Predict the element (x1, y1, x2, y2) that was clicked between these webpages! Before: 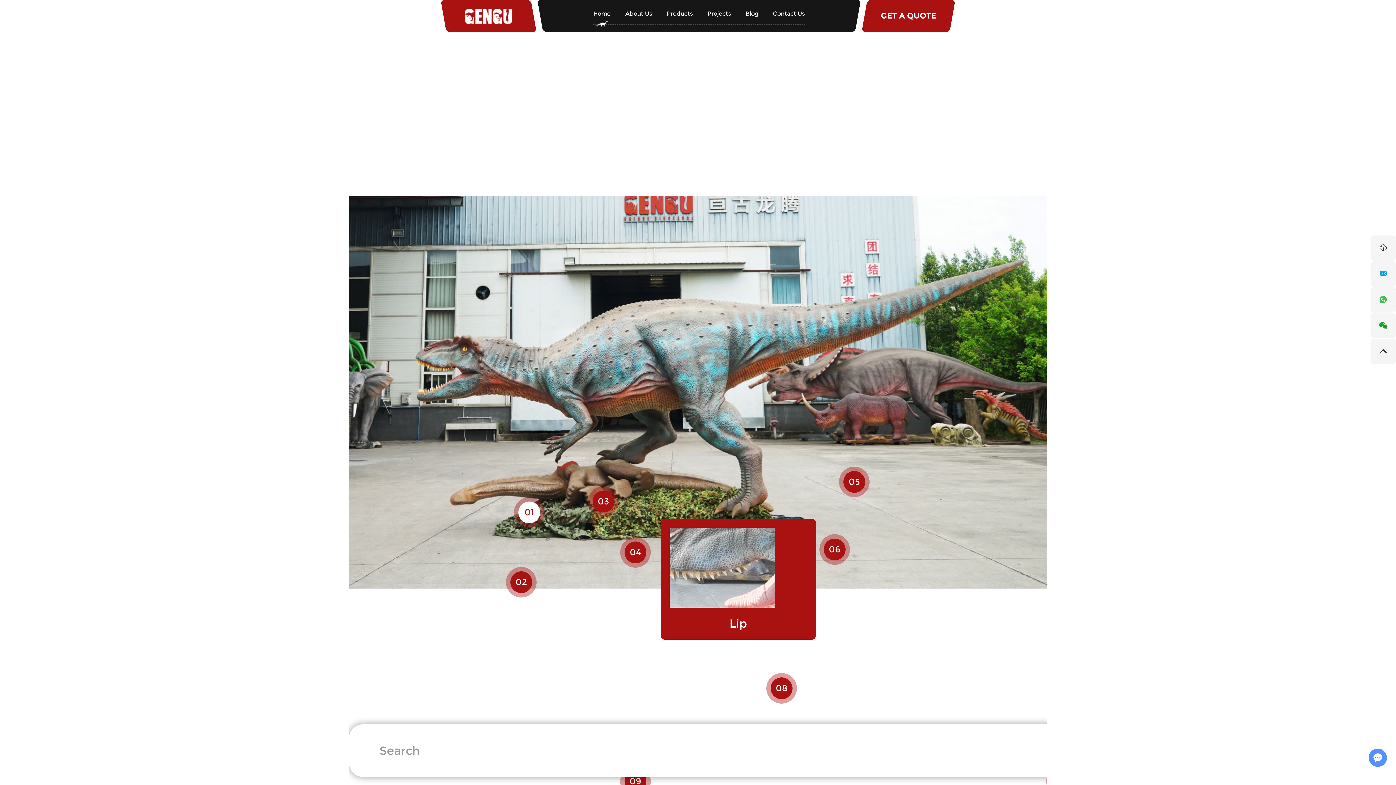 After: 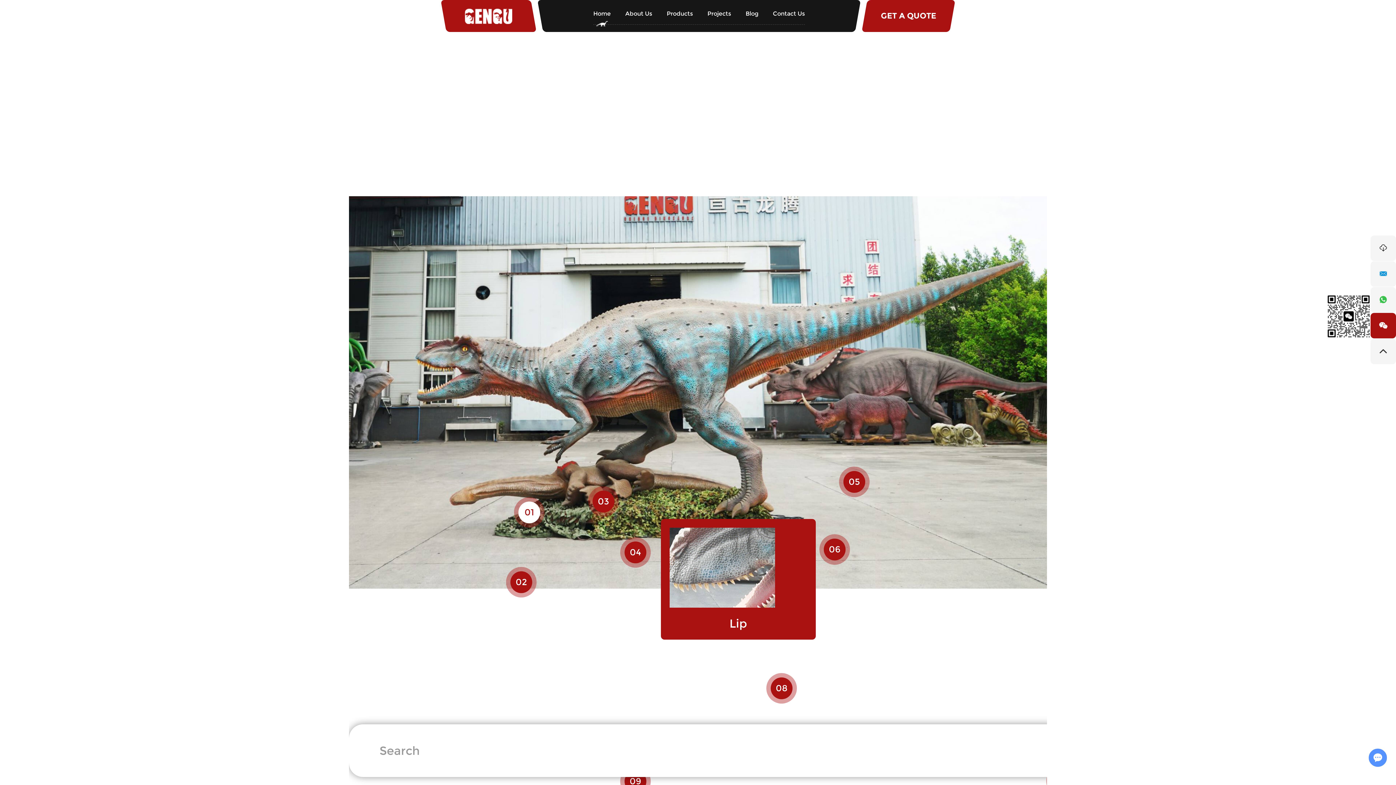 Action: bbox: (1370, 313, 1396, 338)